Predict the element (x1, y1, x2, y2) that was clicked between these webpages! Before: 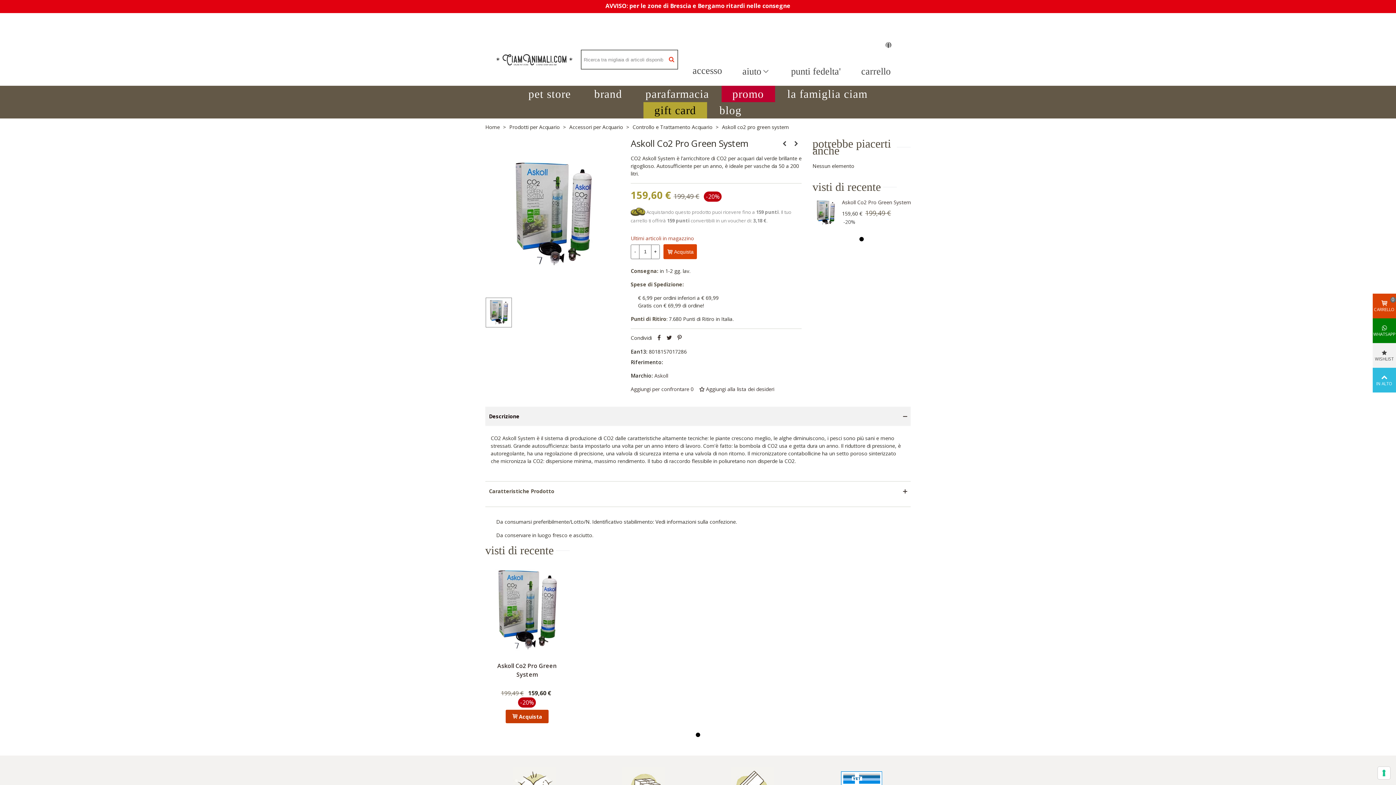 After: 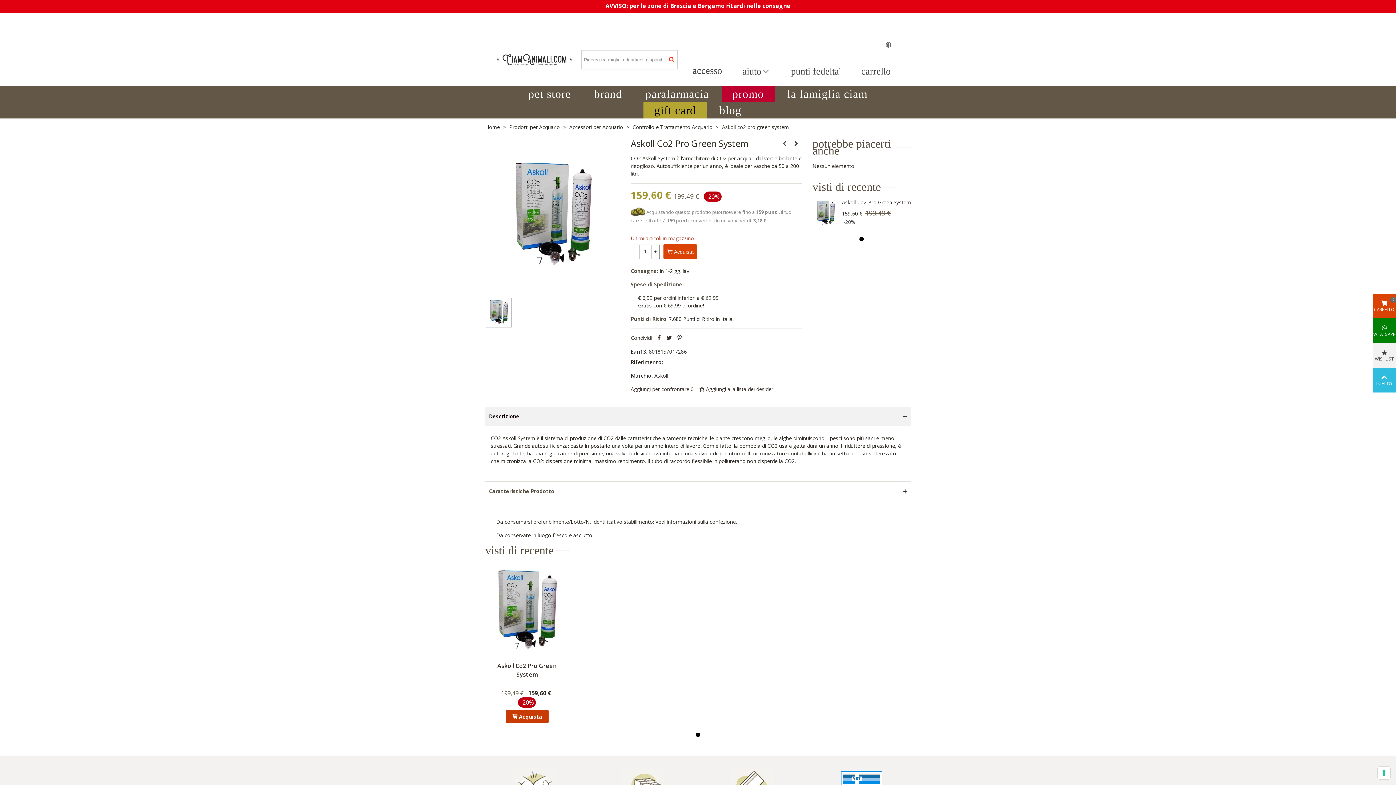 Action: label: Go to slide 1 bbox: (859, 237, 863, 241)